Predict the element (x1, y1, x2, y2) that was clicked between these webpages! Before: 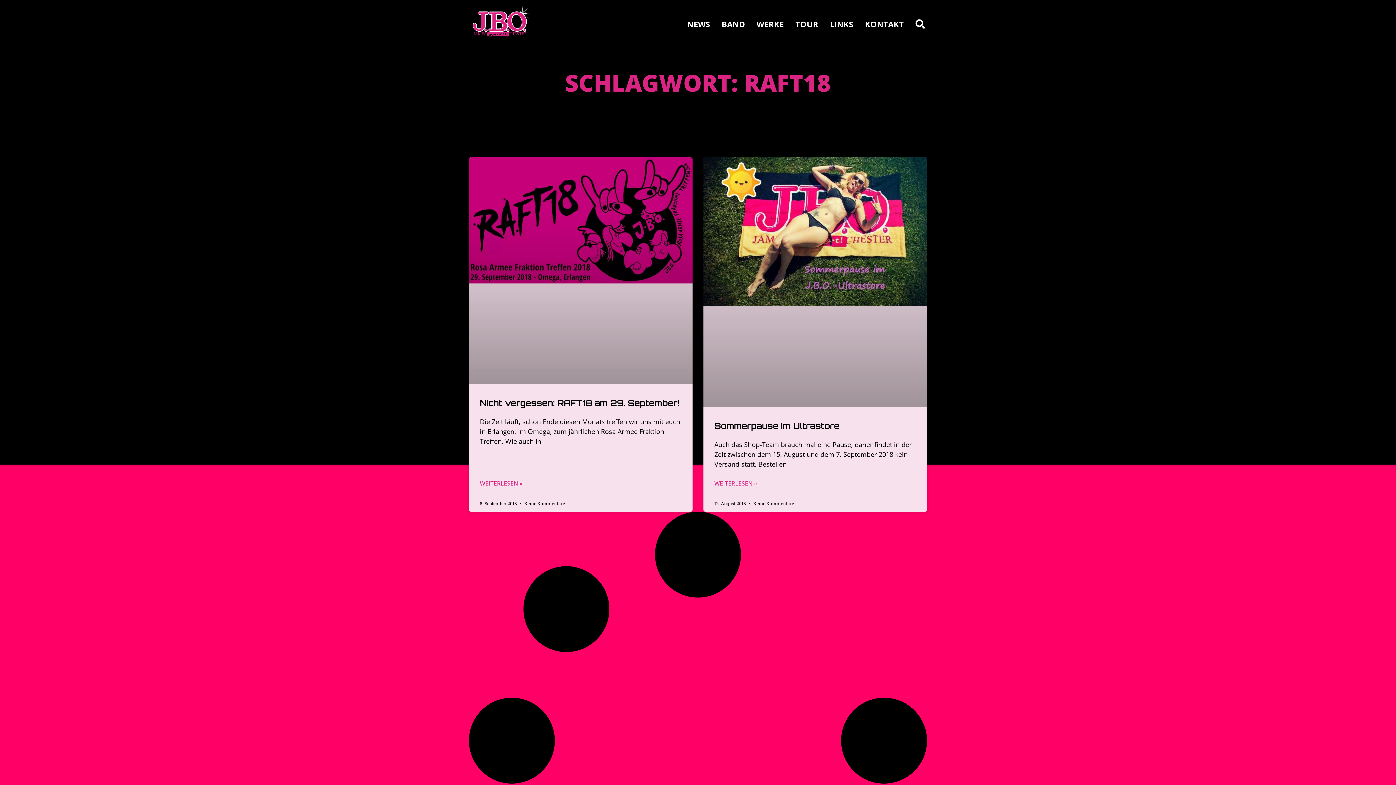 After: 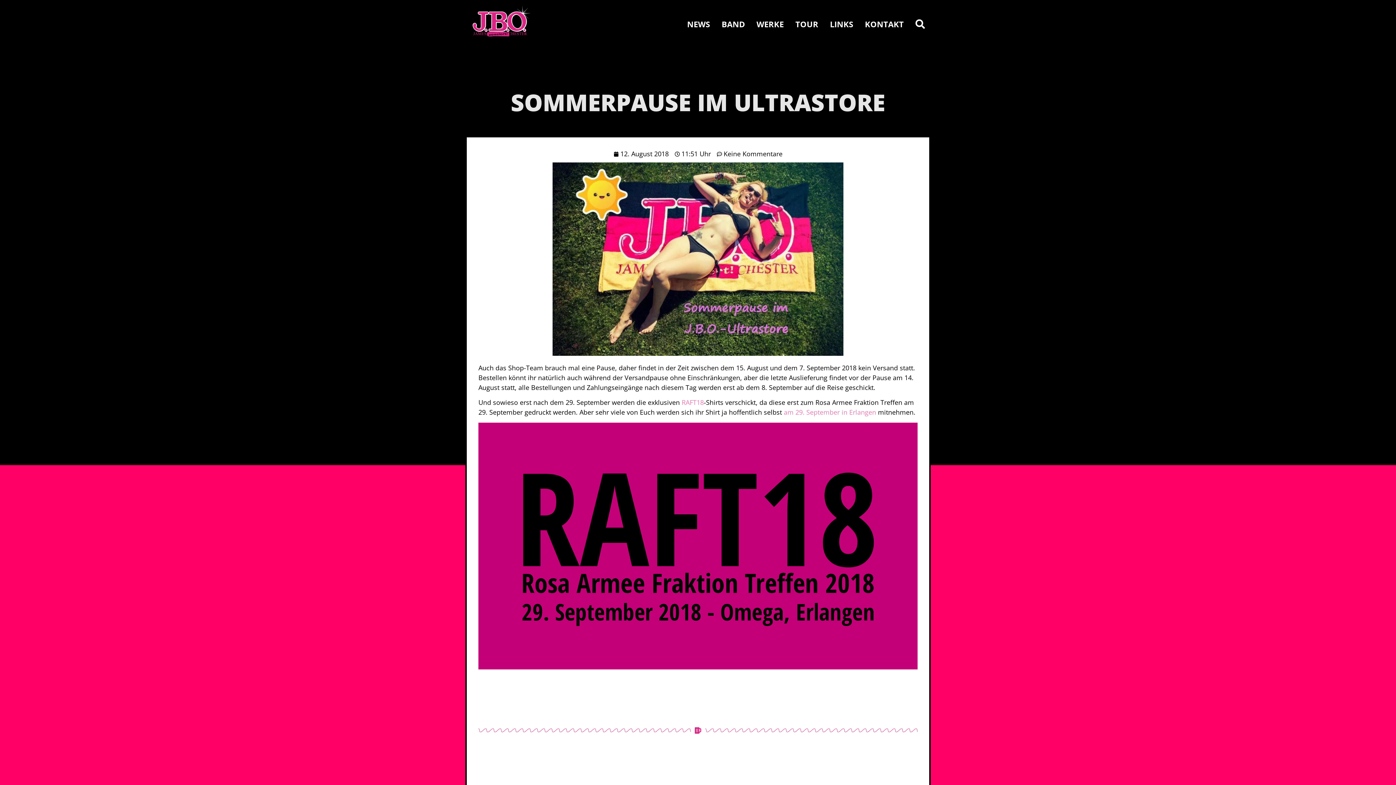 Action: bbox: (714, 479, 757, 488) label: Read more about Sommerpause im Ultrastore